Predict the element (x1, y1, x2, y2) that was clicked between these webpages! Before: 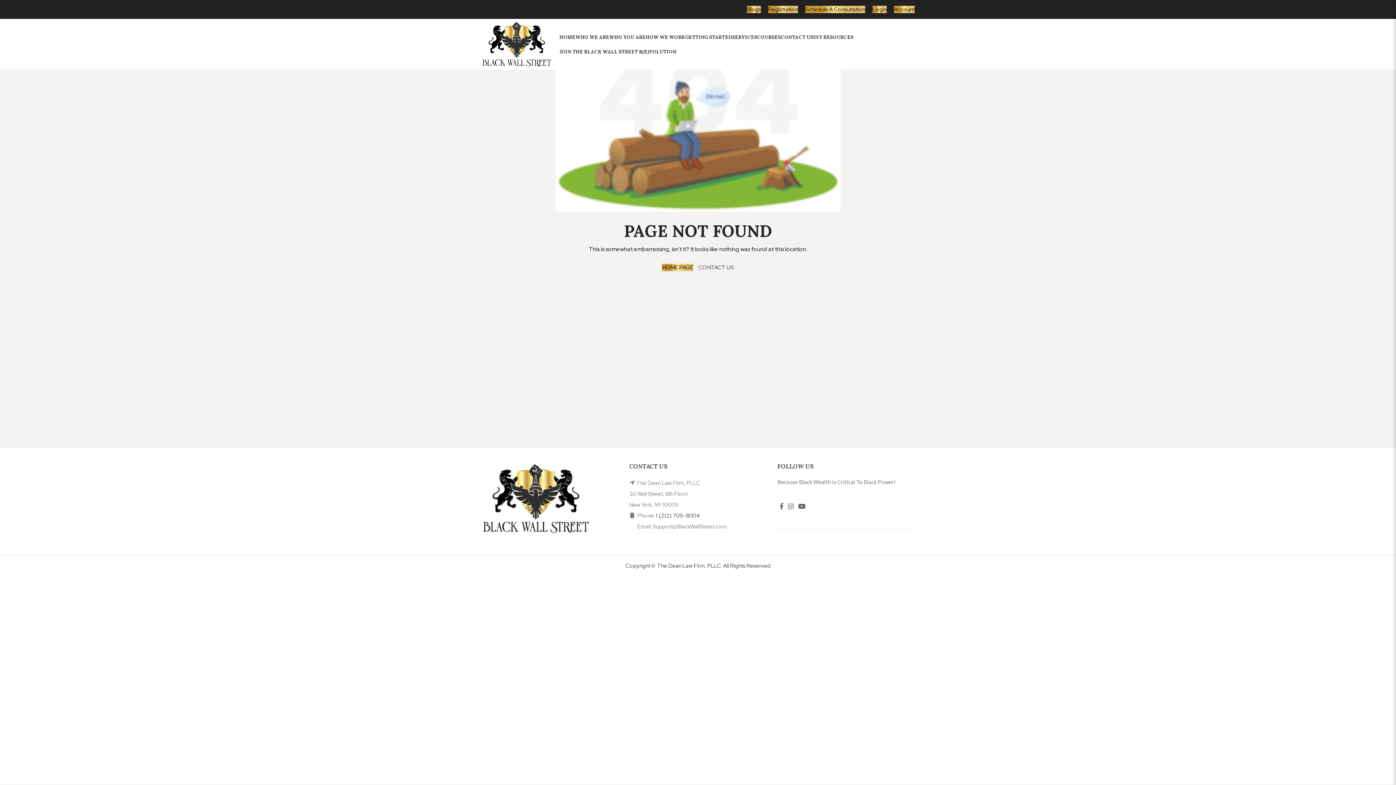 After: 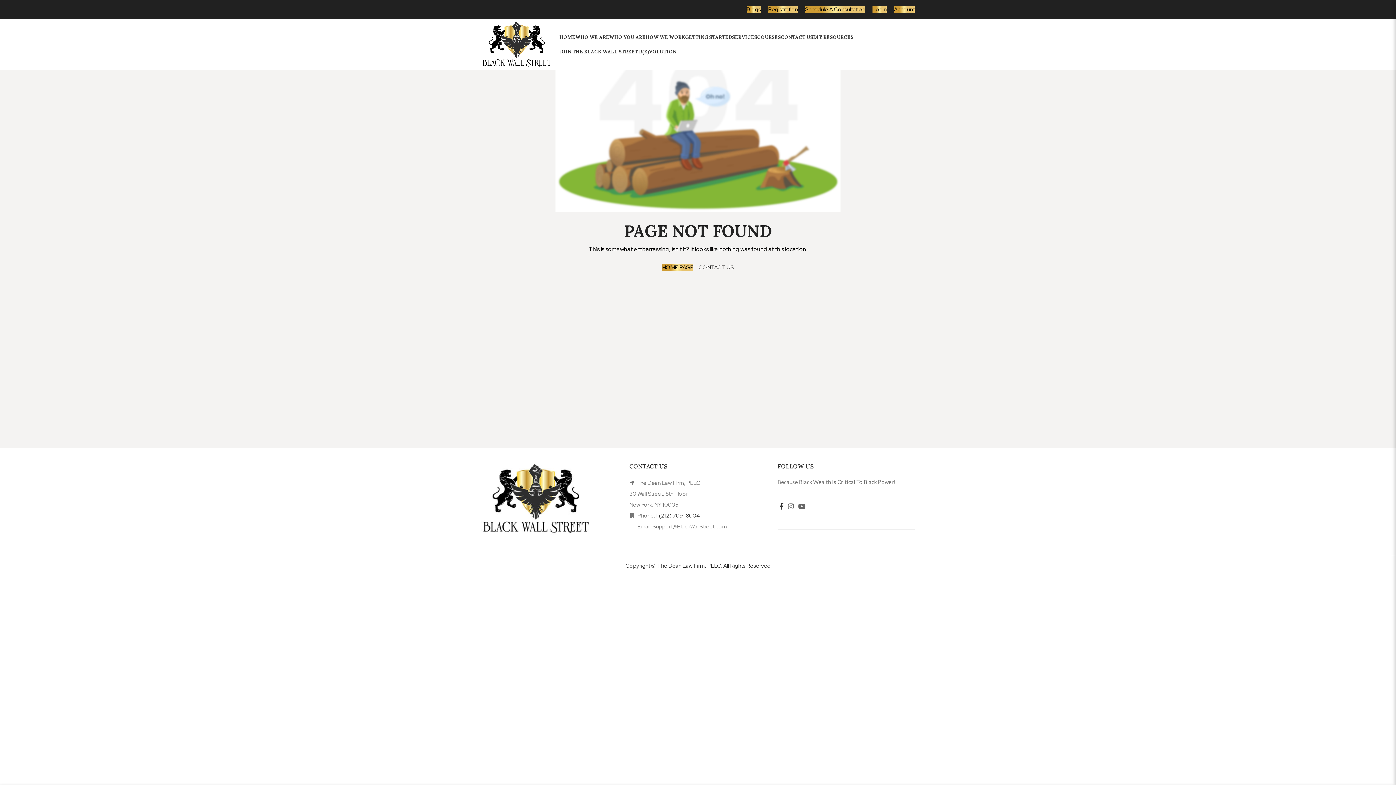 Action: bbox: (777, 501, 786, 512) label: Facebook social link